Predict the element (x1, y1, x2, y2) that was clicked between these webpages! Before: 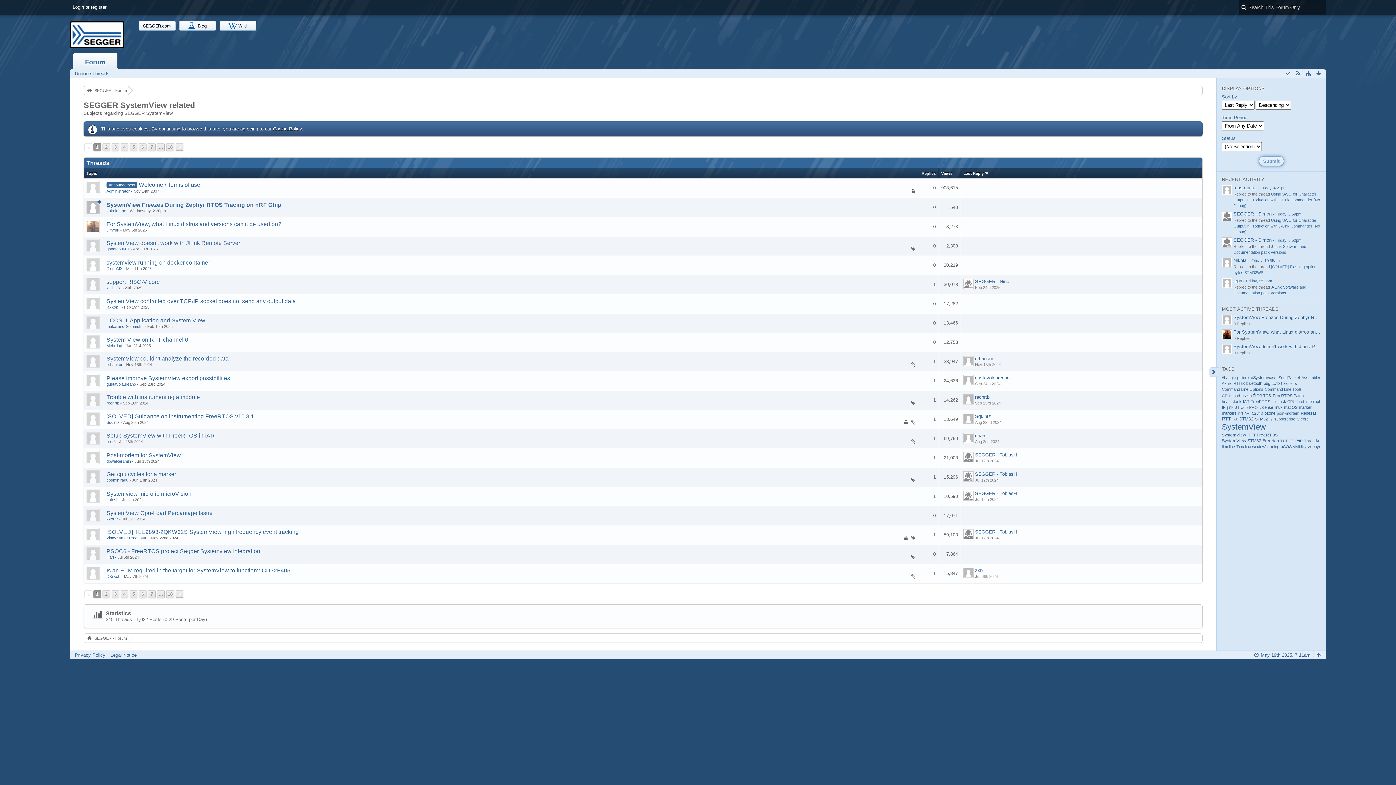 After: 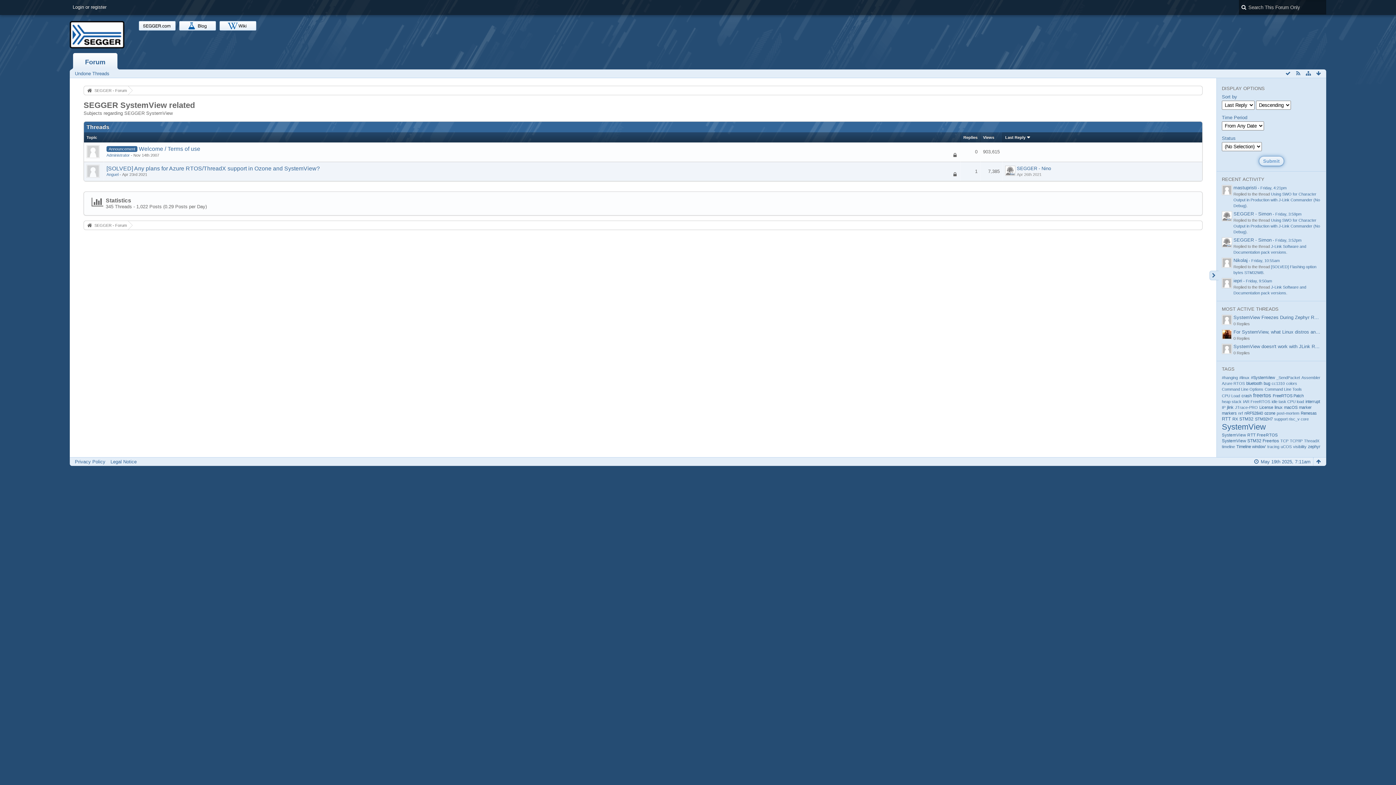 Action: bbox: (1222, 381, 1245, 385) label: Azure RTOS